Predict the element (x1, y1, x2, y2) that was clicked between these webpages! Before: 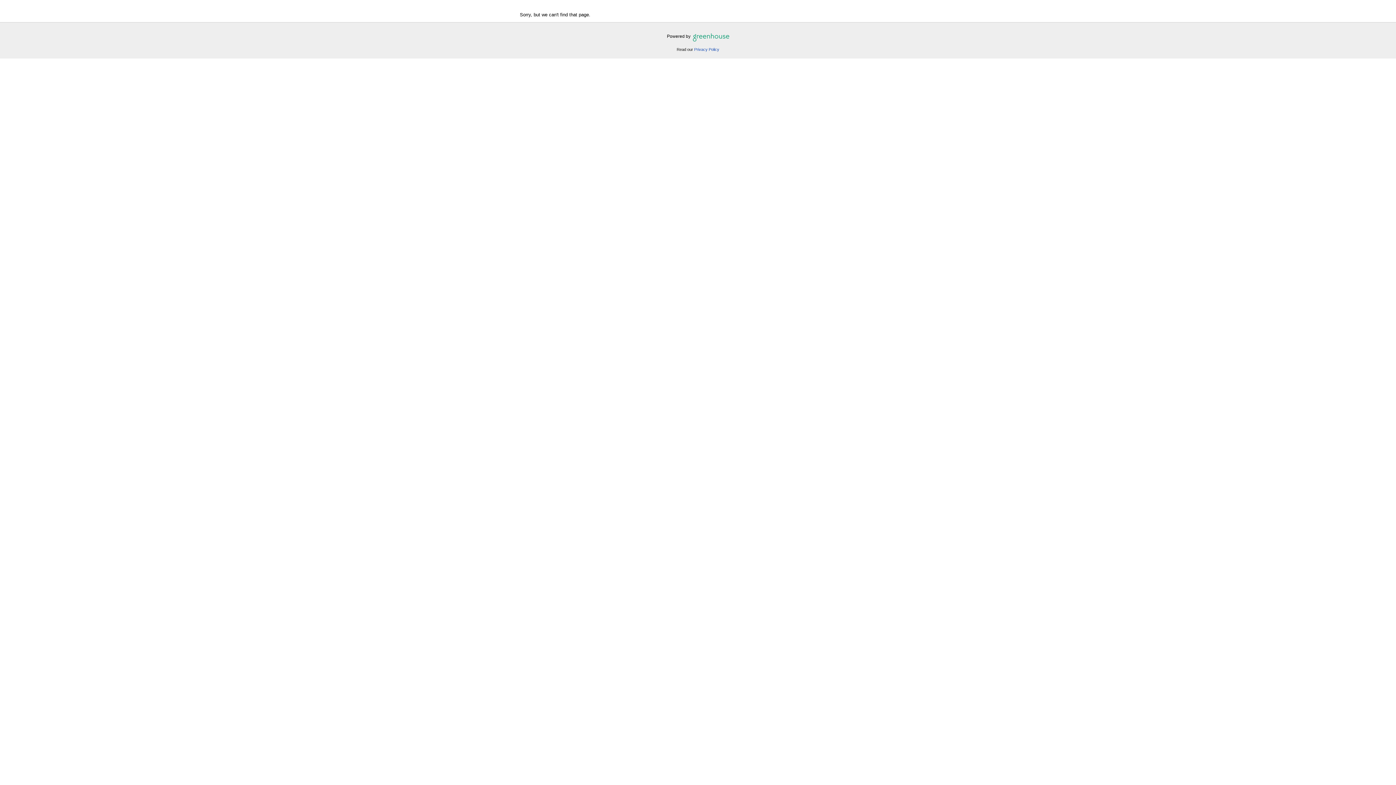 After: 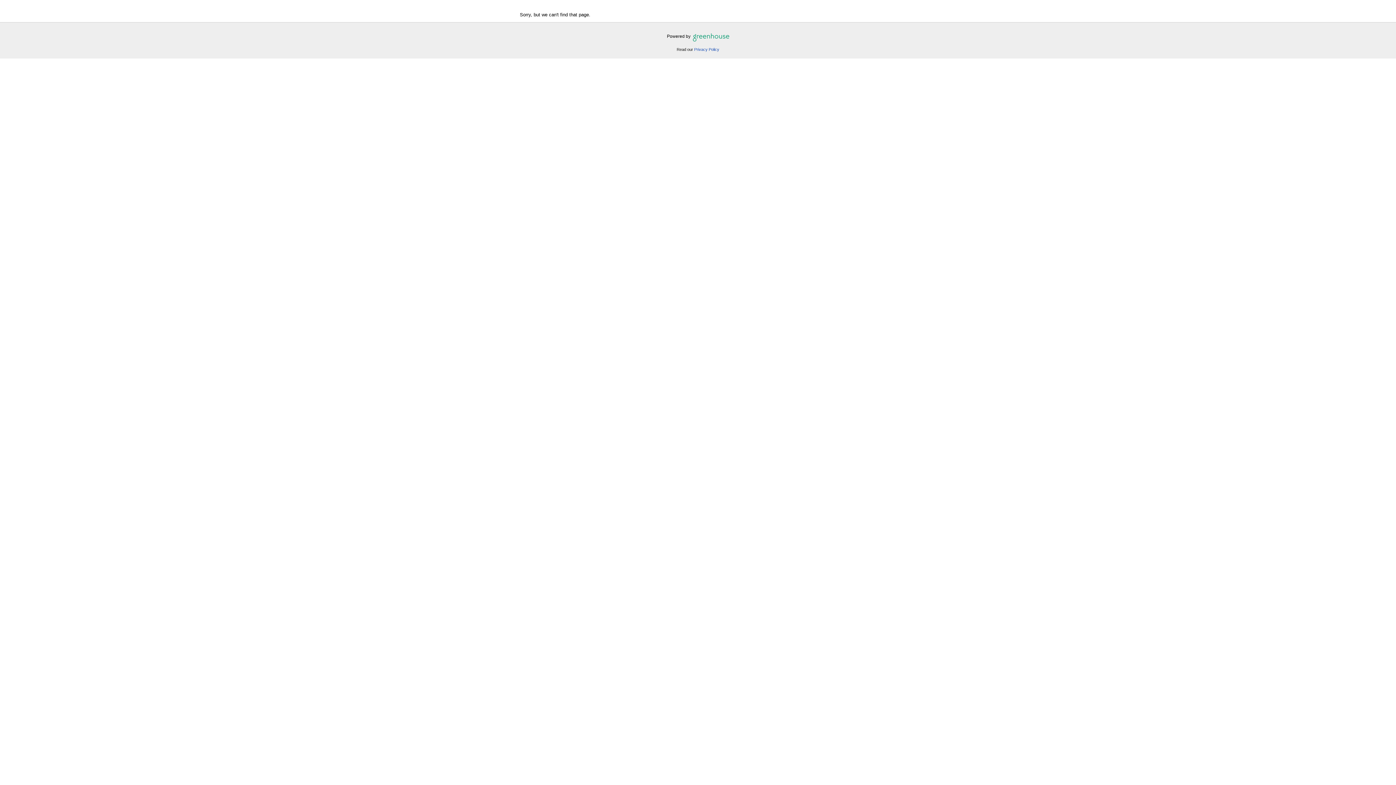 Action: bbox: (691, 33, 729, 38) label:  